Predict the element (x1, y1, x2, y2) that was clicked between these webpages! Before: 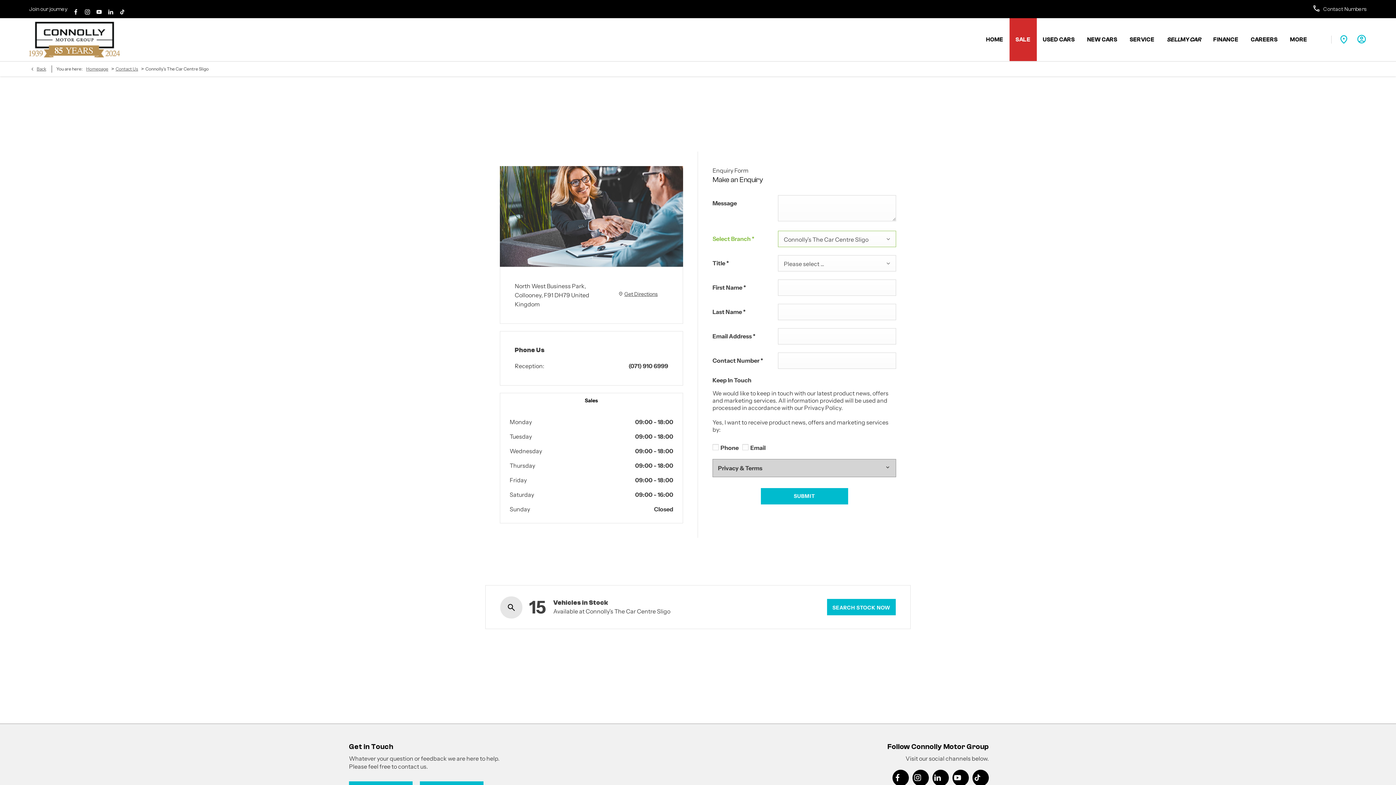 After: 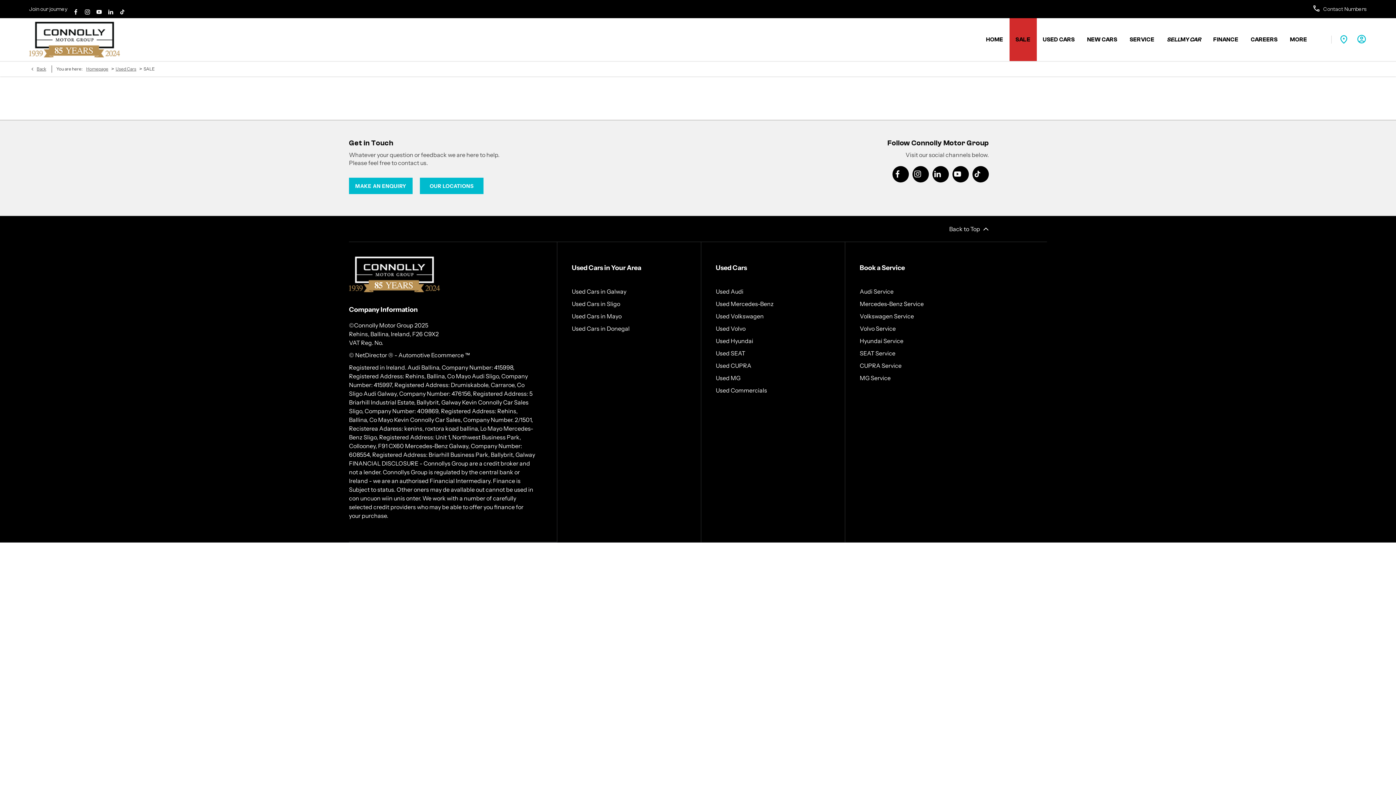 Action: bbox: (1009, 18, 1036, 61) label: SALE